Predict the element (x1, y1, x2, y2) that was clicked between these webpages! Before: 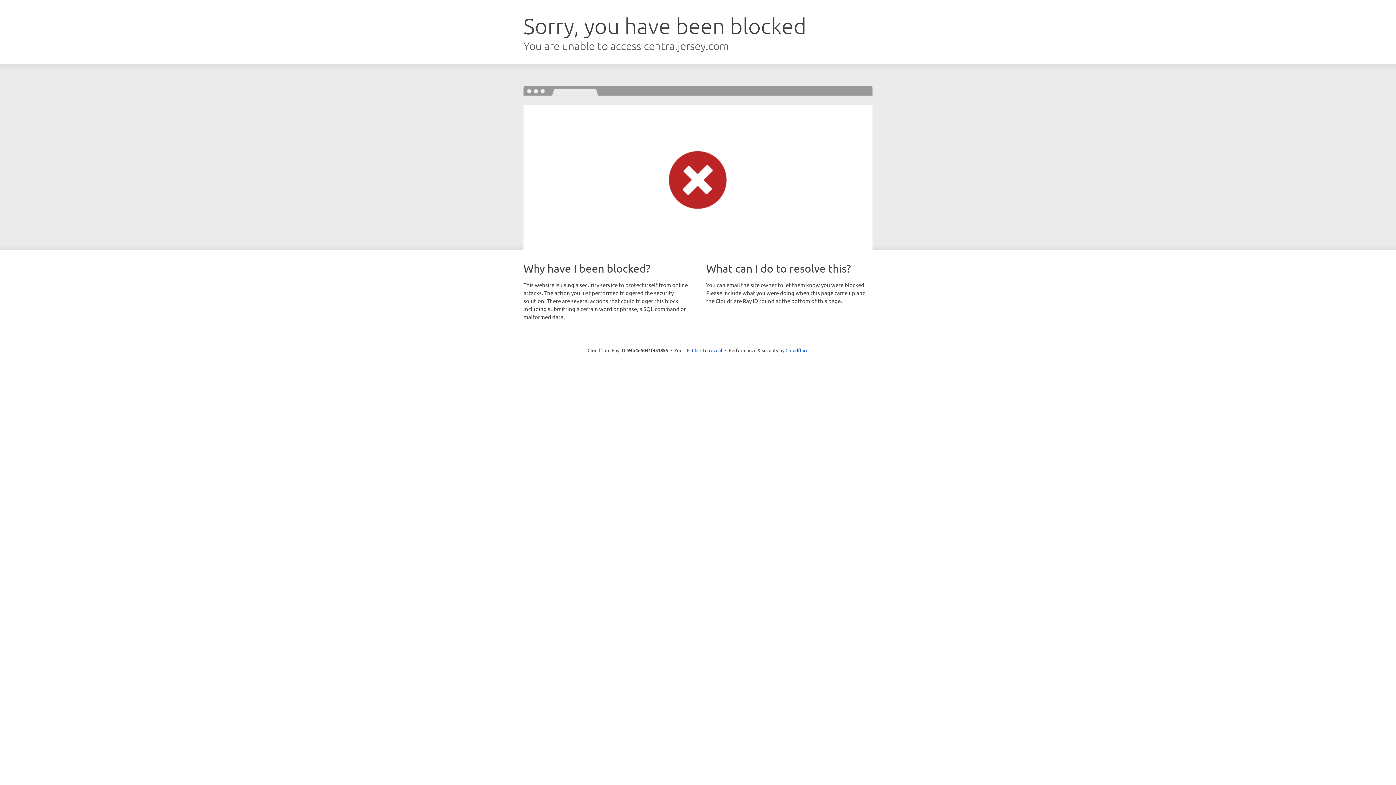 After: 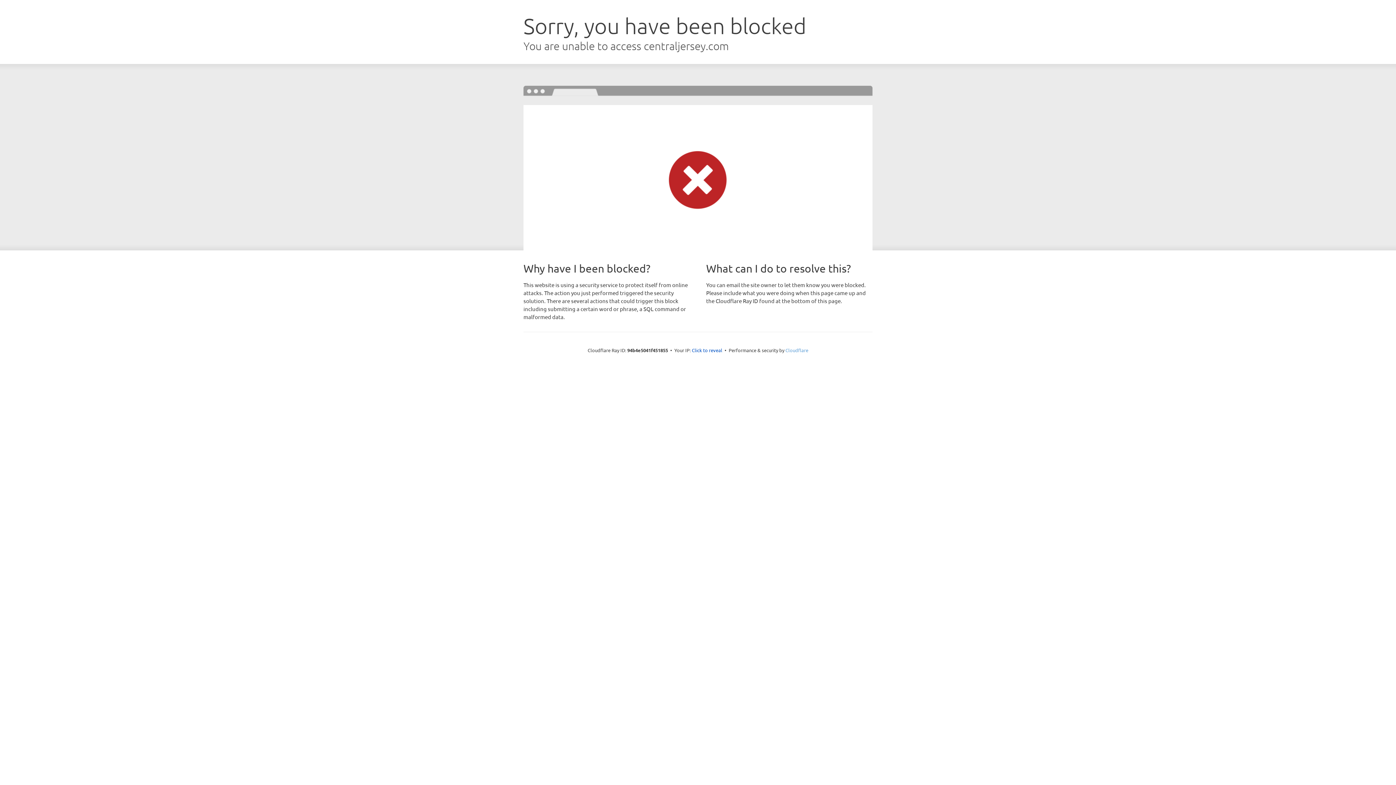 Action: bbox: (785, 347, 808, 353) label: Cloudflare